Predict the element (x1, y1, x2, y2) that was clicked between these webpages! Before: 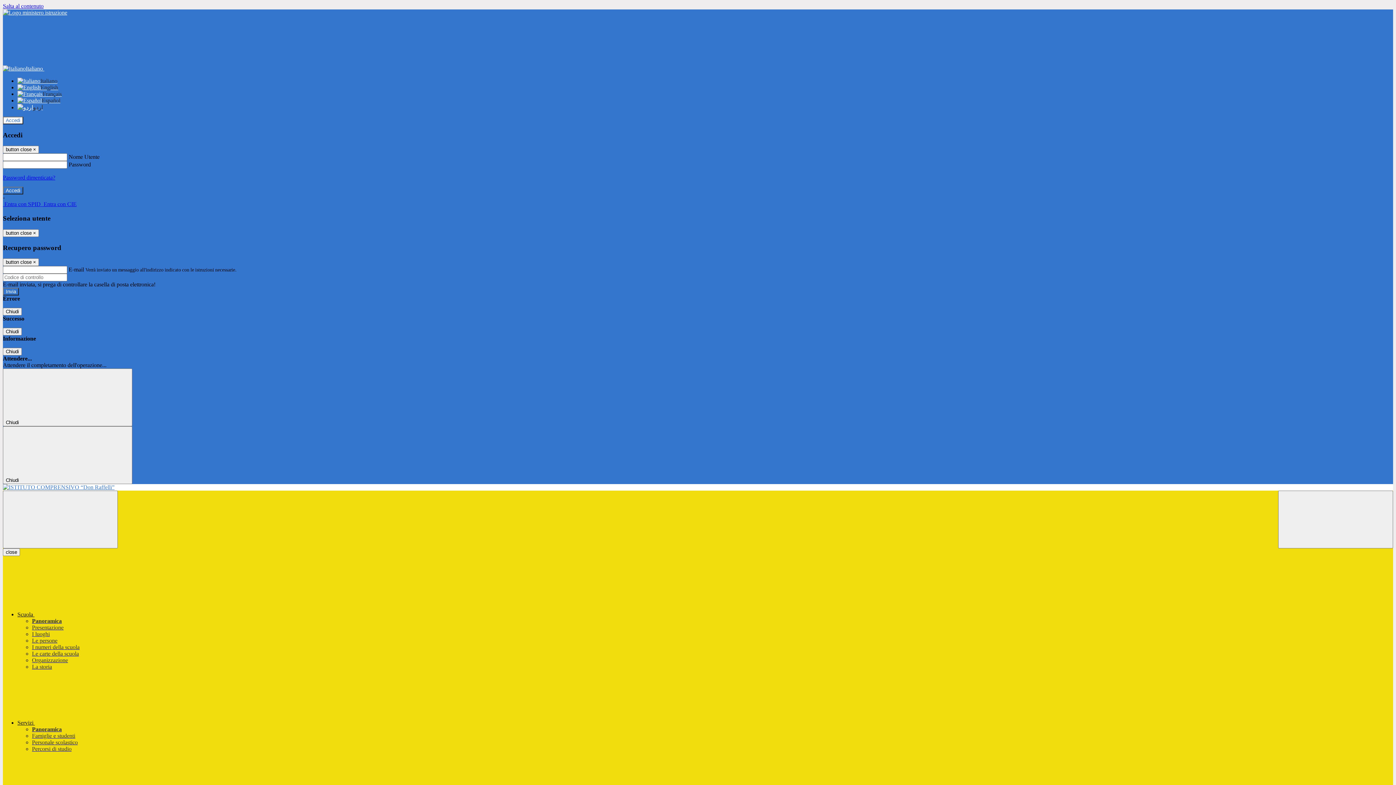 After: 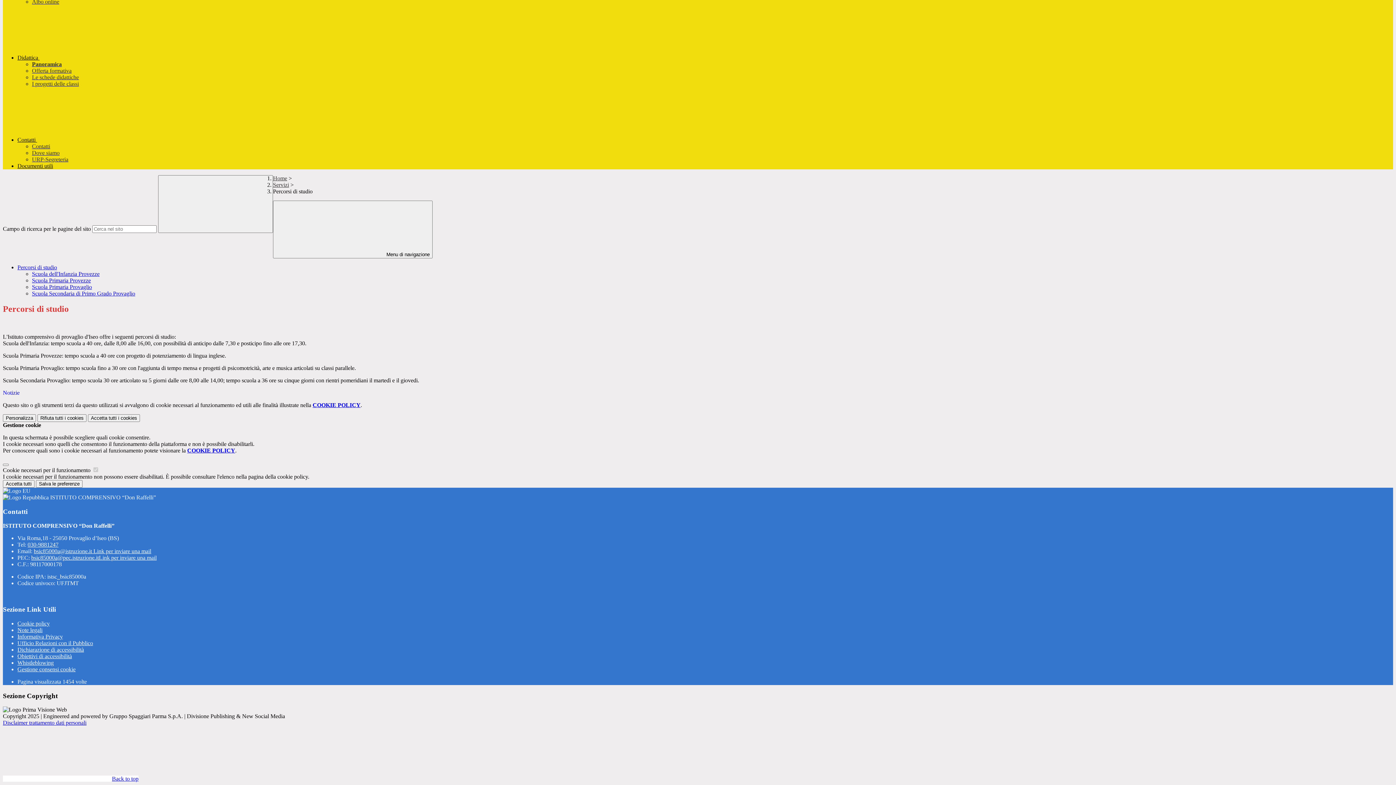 Action: label: Salta al contenuto bbox: (2, 2, 43, 9)